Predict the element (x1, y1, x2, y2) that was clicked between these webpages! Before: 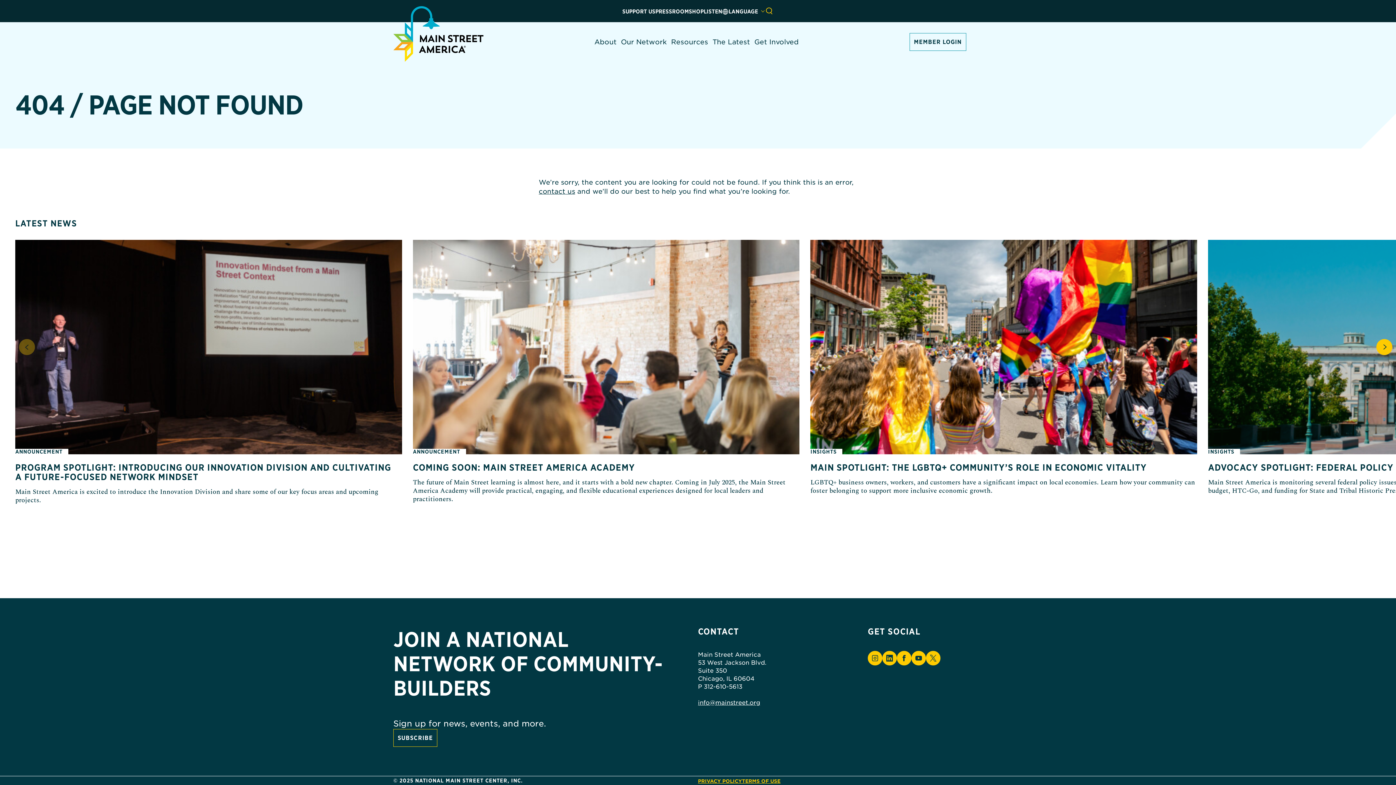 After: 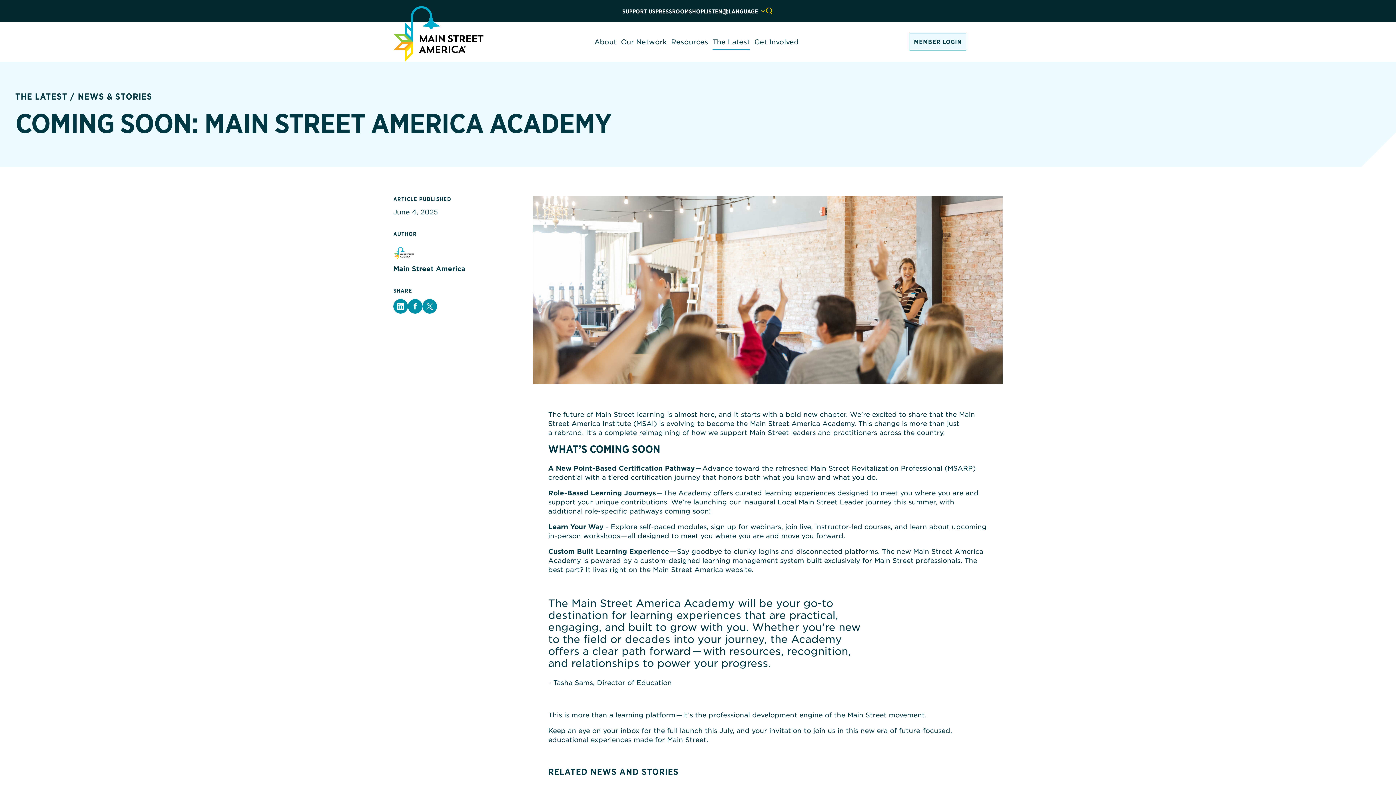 Action: bbox: (412, 239, 799, 454)